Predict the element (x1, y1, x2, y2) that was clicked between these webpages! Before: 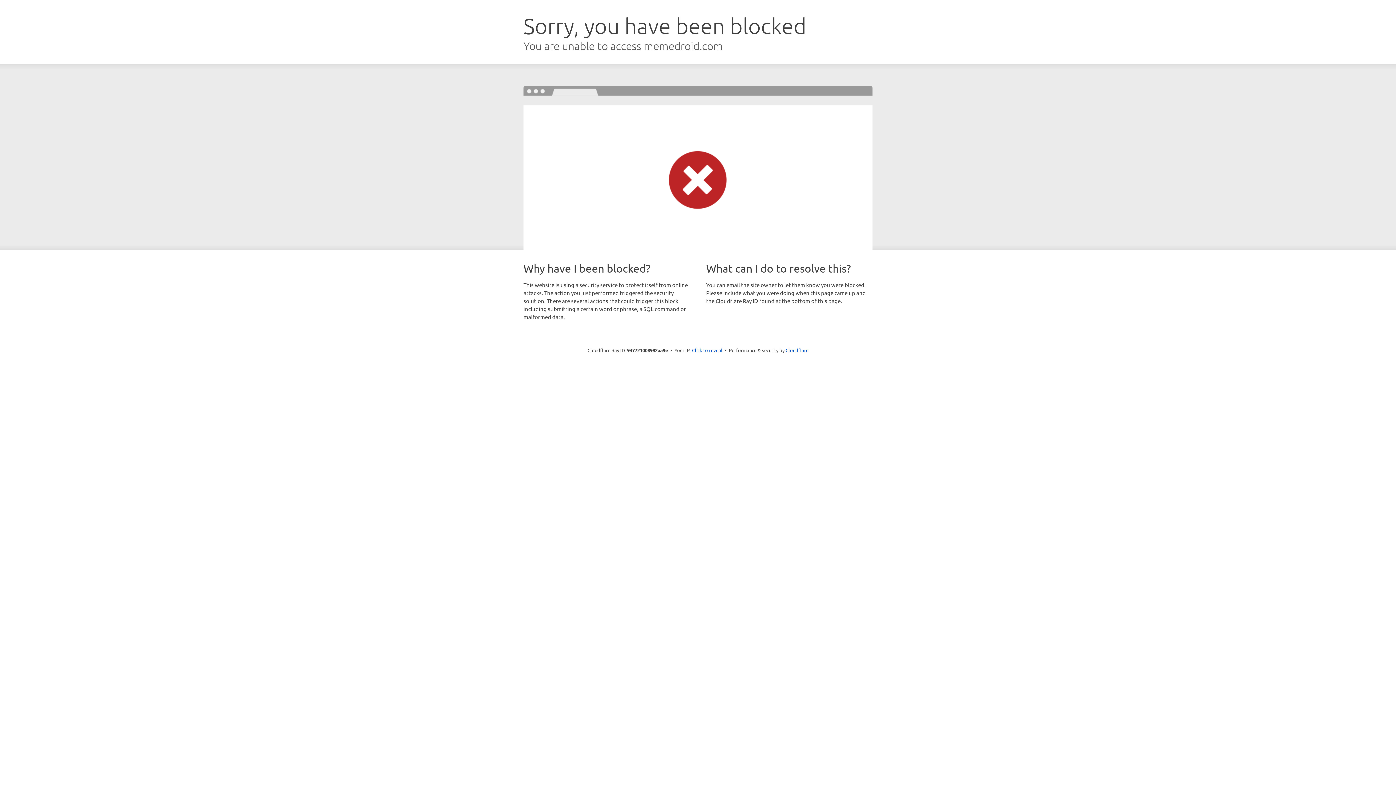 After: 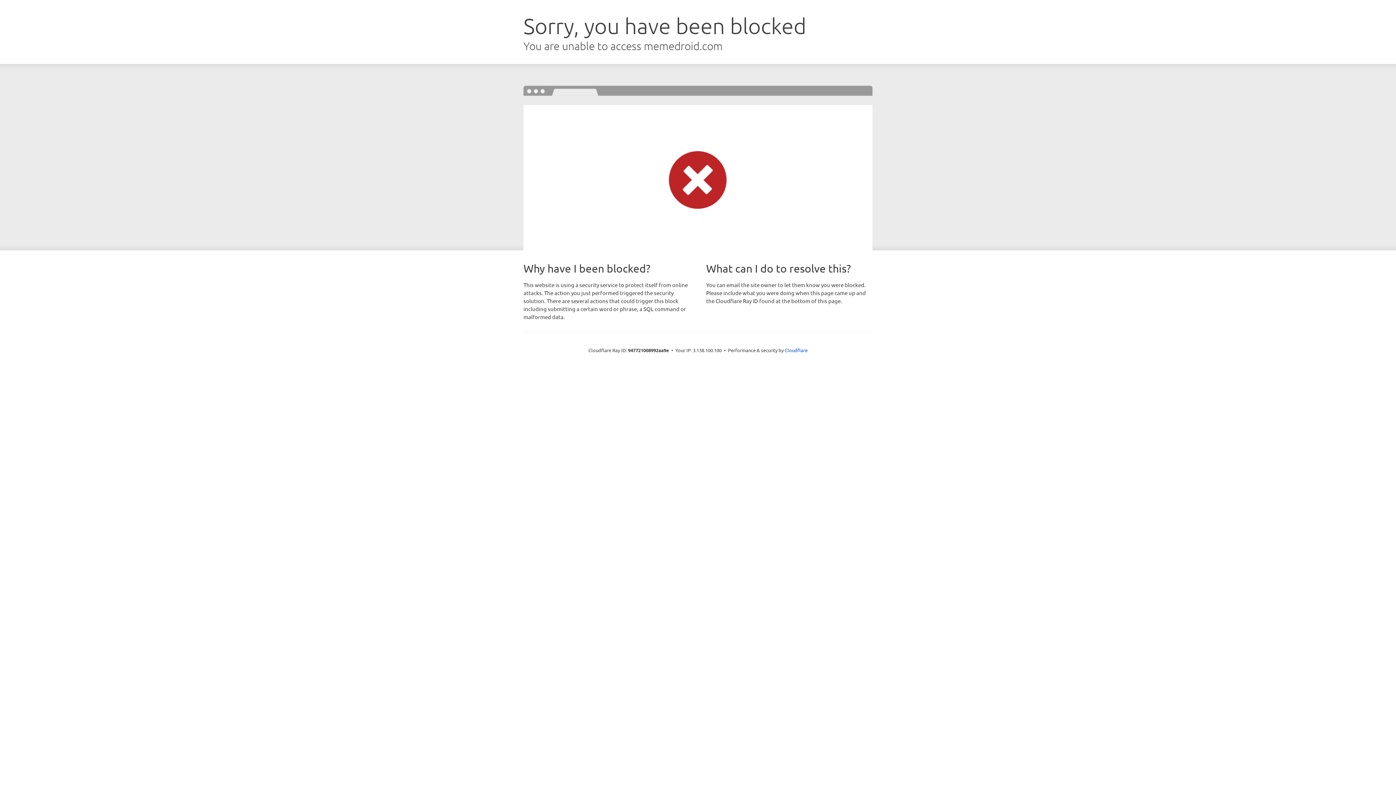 Action: label: Click to reveal bbox: (692, 346, 722, 353)